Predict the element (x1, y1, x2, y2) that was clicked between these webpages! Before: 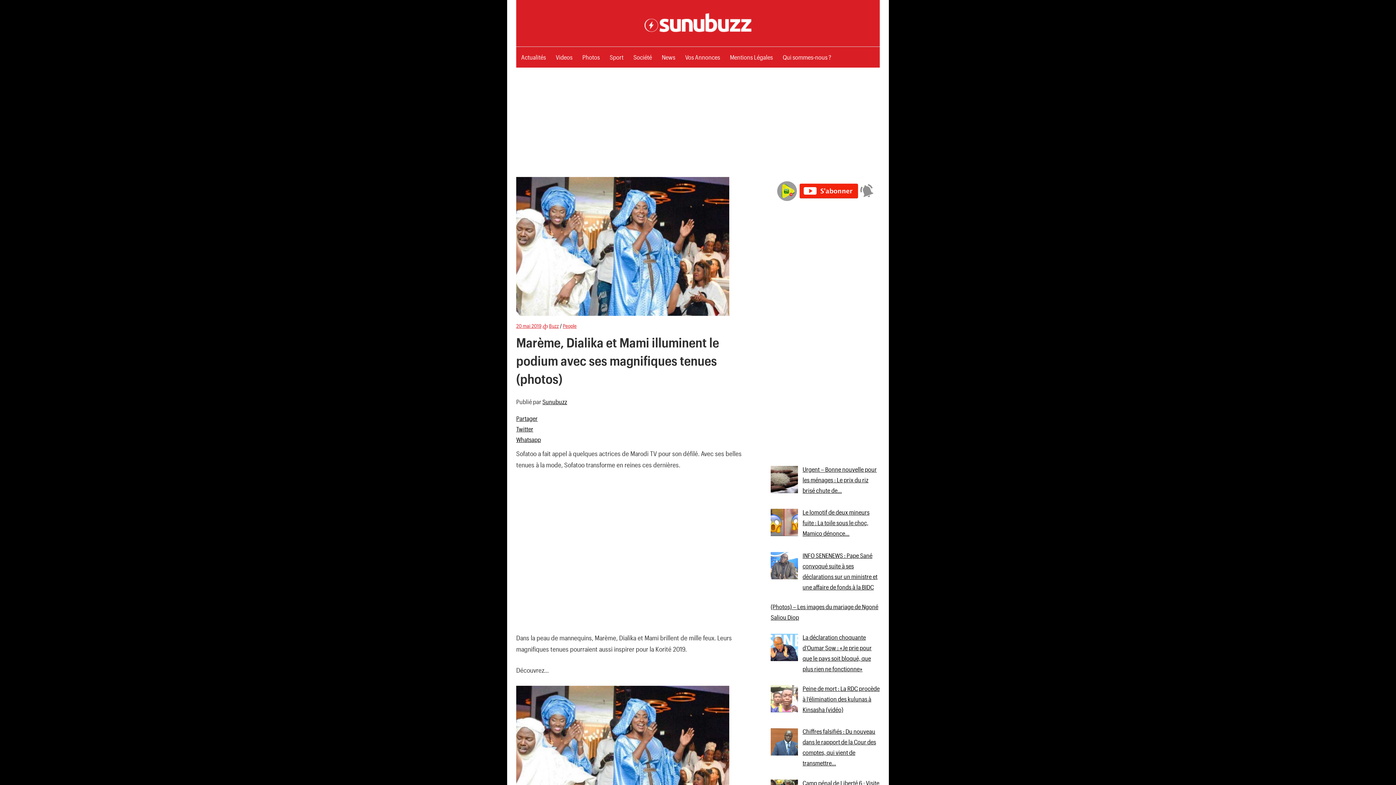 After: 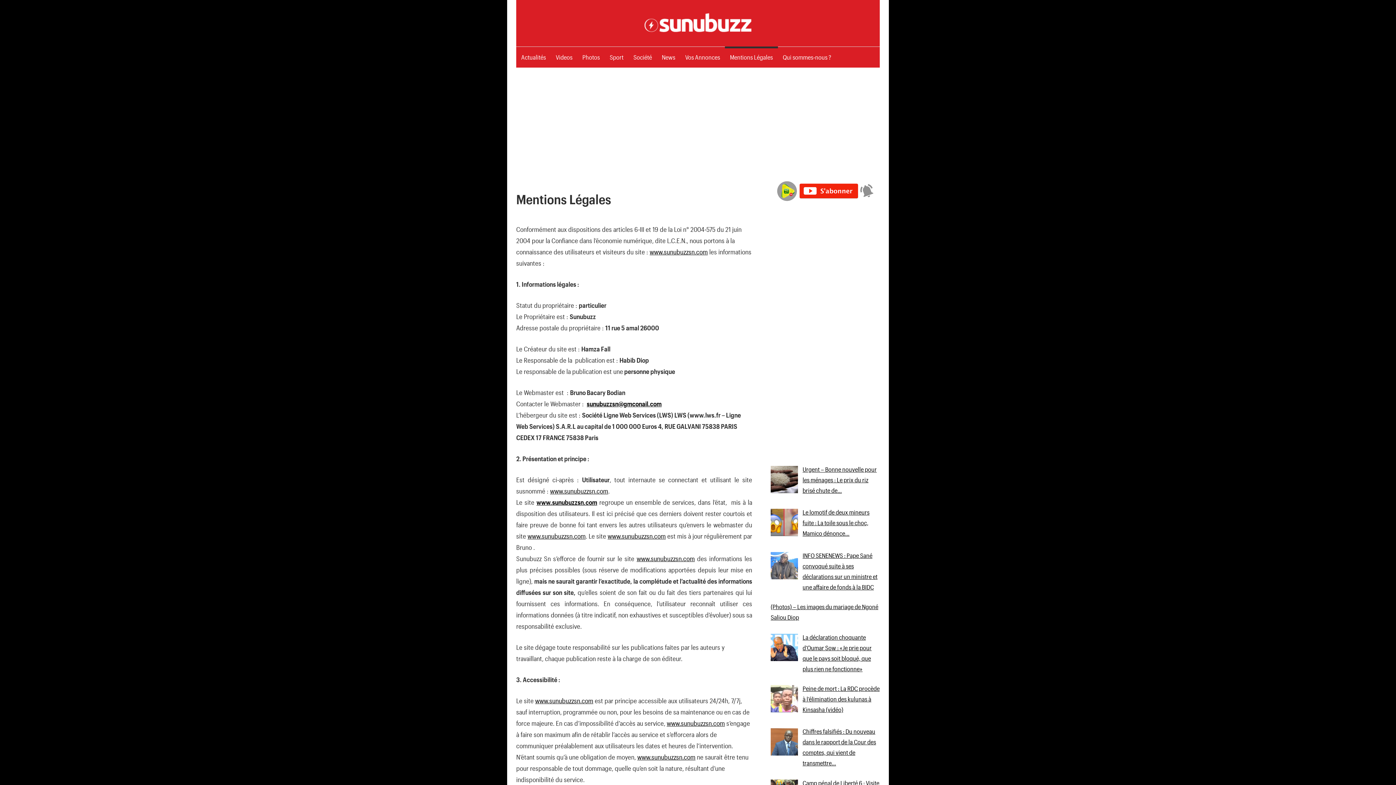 Action: label: Mentions Légales bbox: (725, 46, 778, 67)